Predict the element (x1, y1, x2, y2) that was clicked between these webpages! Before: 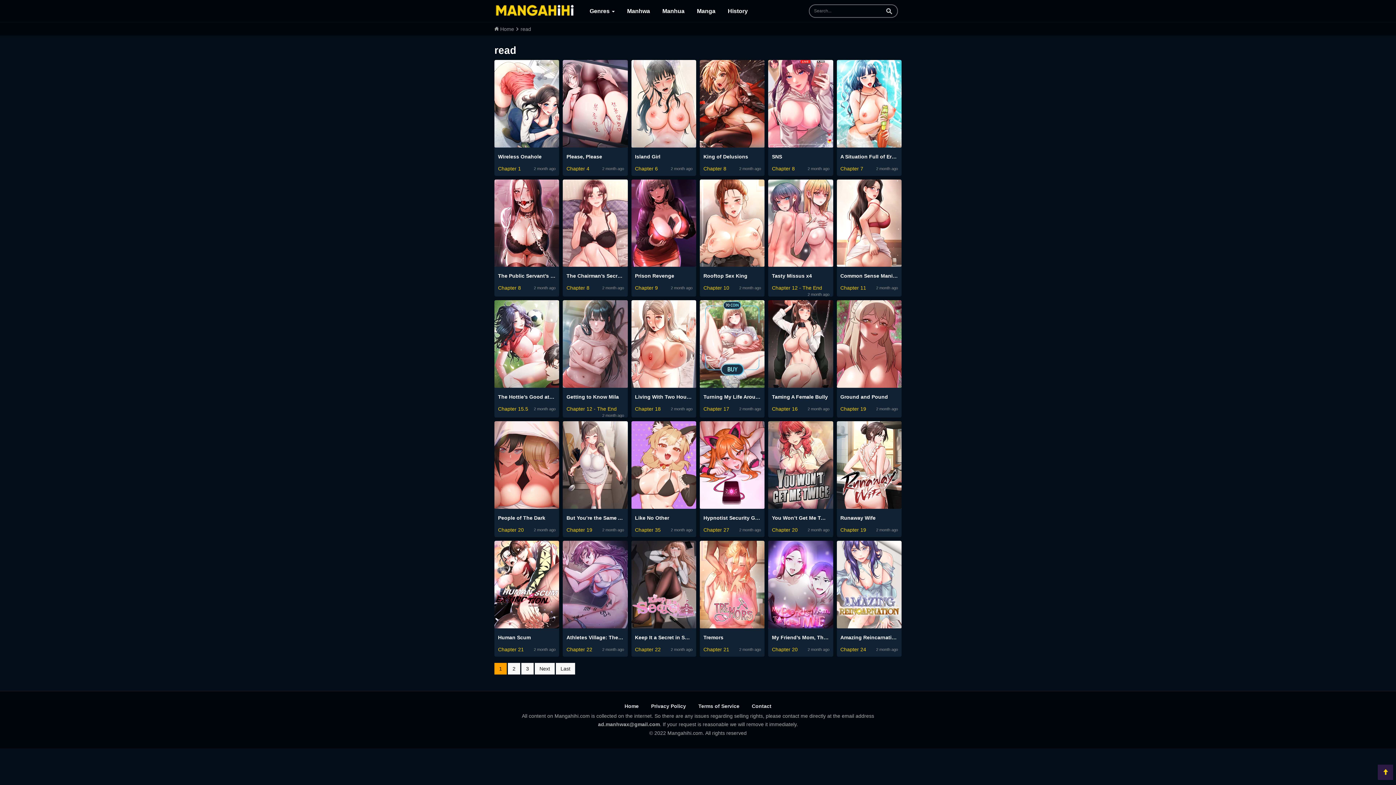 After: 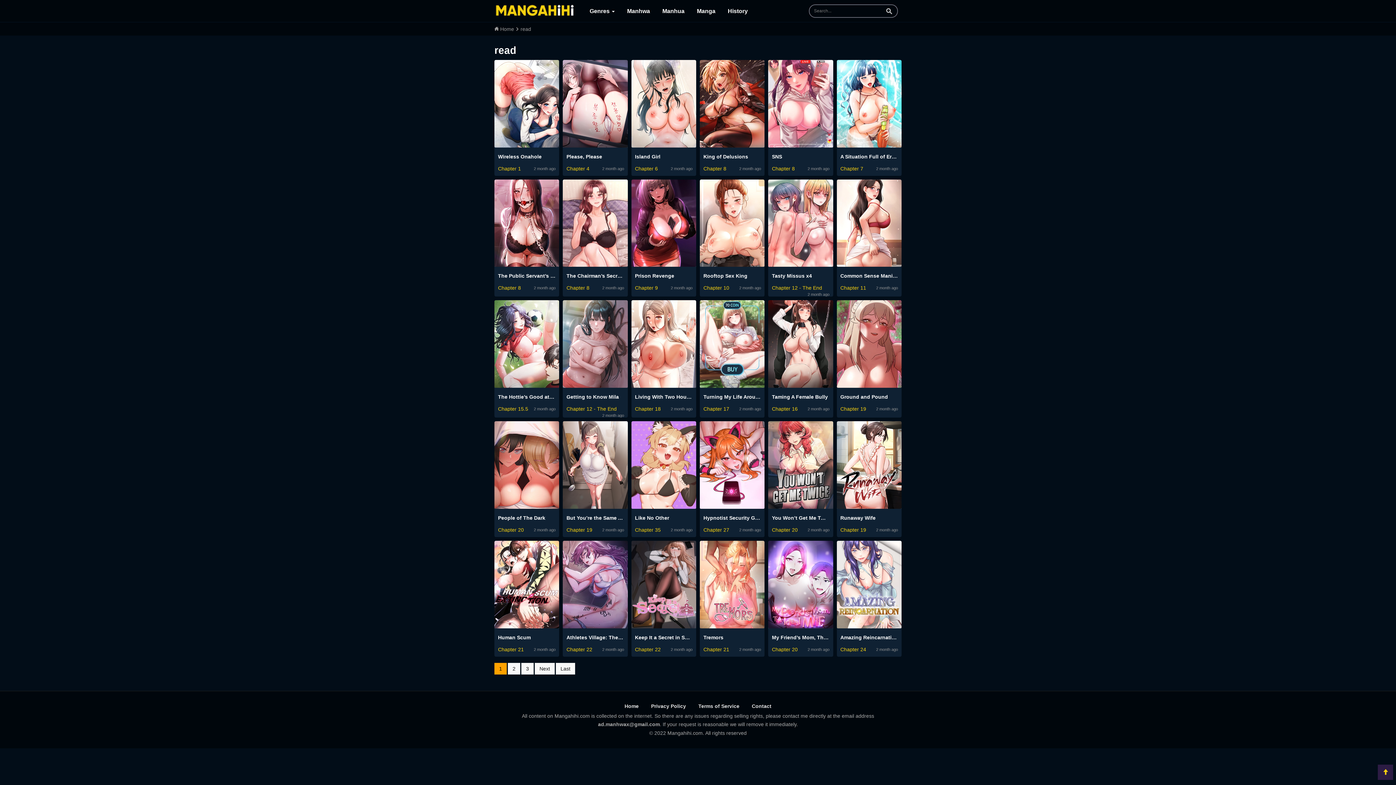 Action: label: read bbox: (520, 26, 531, 32)